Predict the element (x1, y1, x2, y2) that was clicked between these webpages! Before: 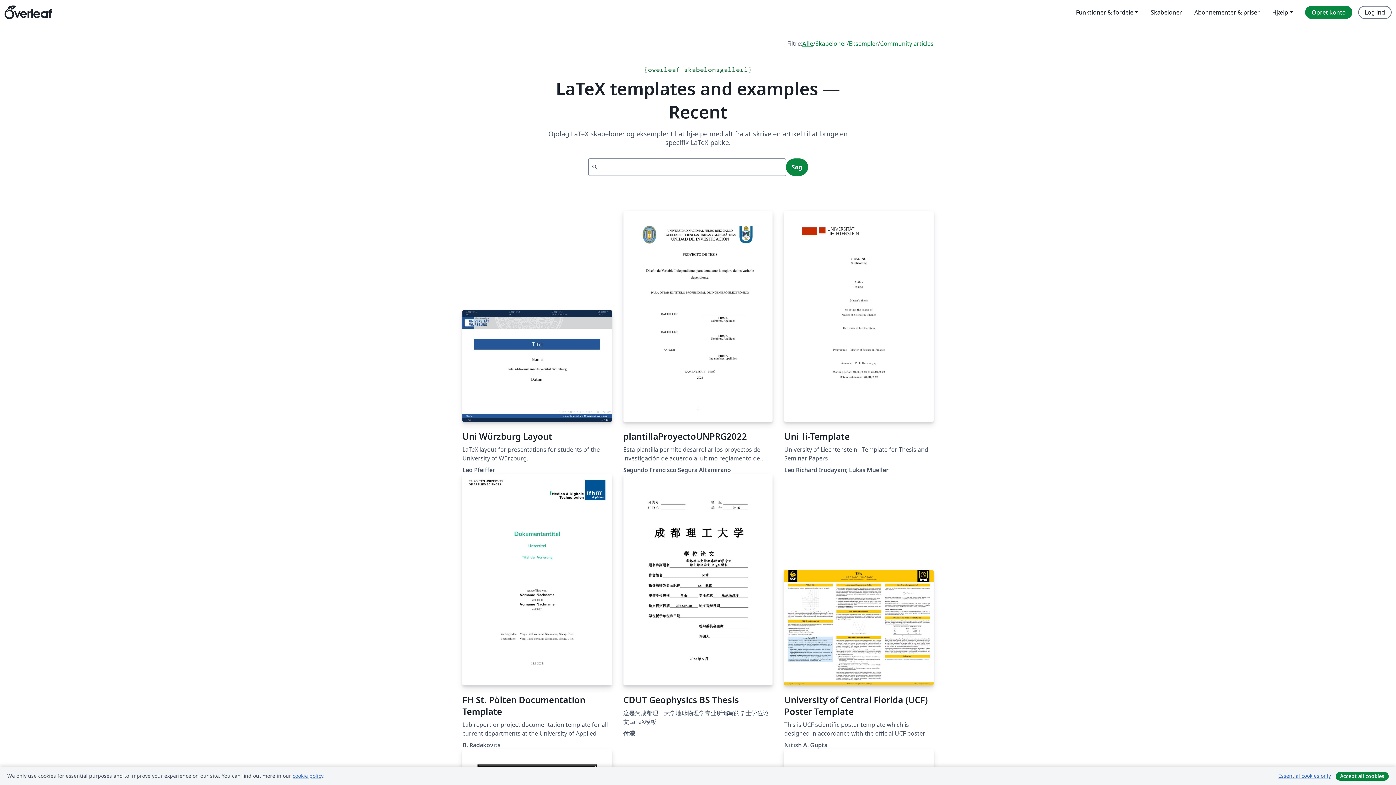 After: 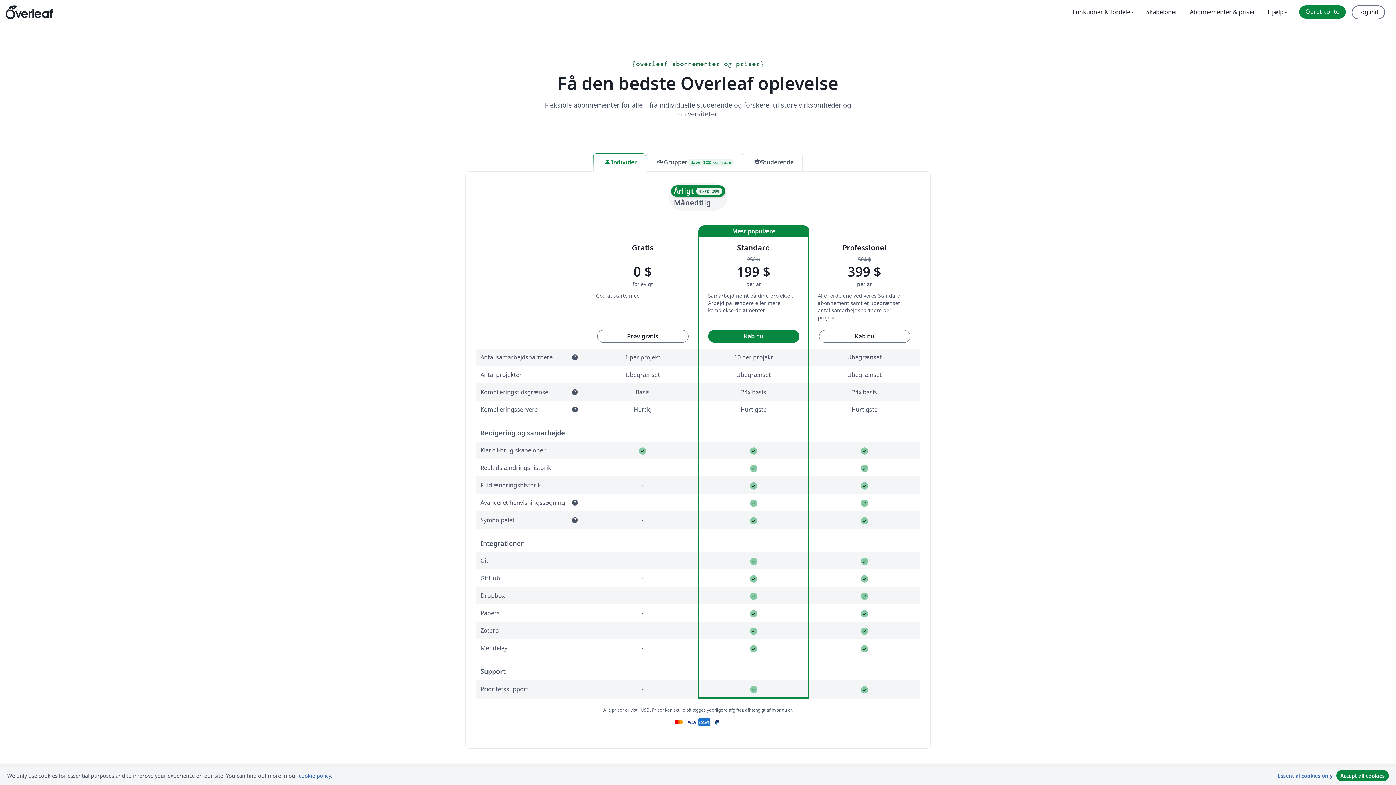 Action: bbox: (1188, 5, 1266, 18) label: Abonnementer & priser